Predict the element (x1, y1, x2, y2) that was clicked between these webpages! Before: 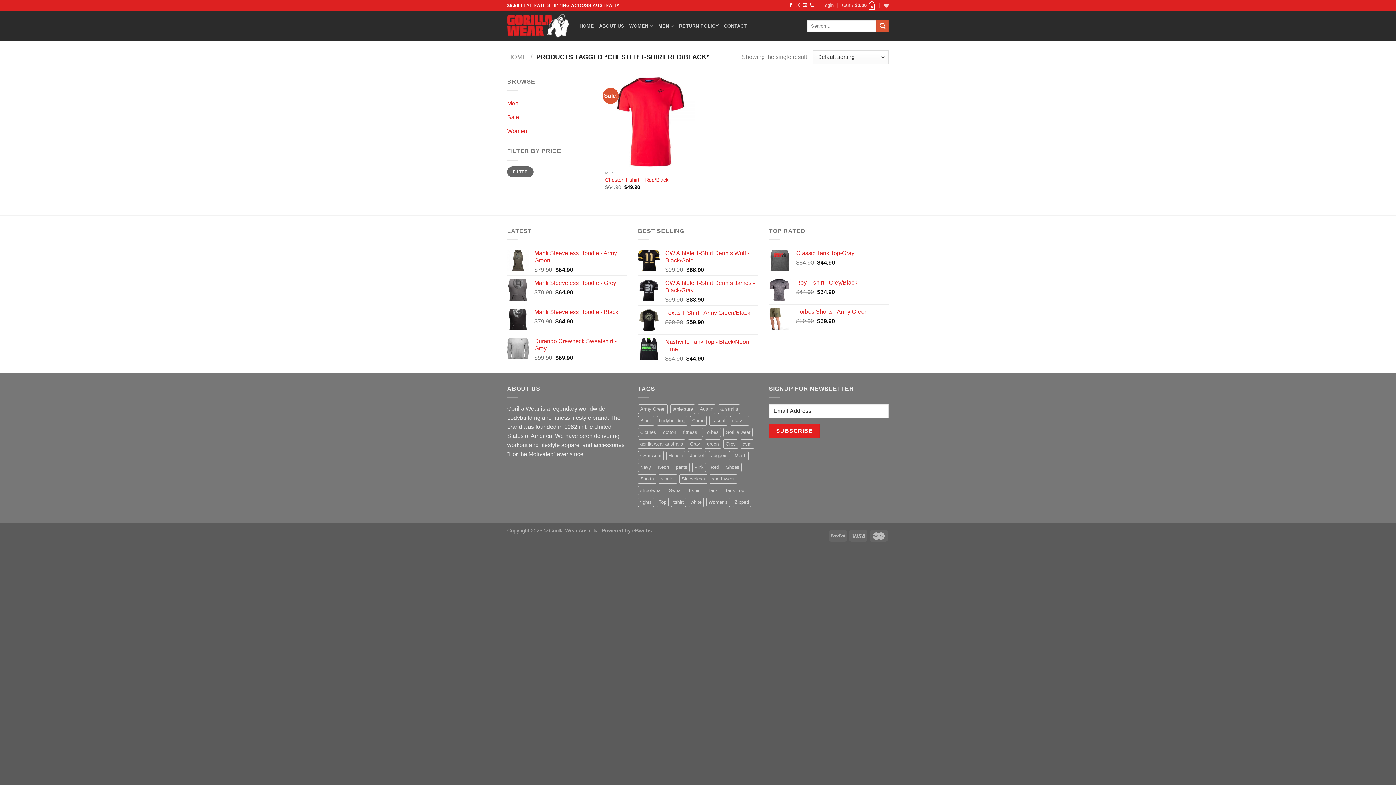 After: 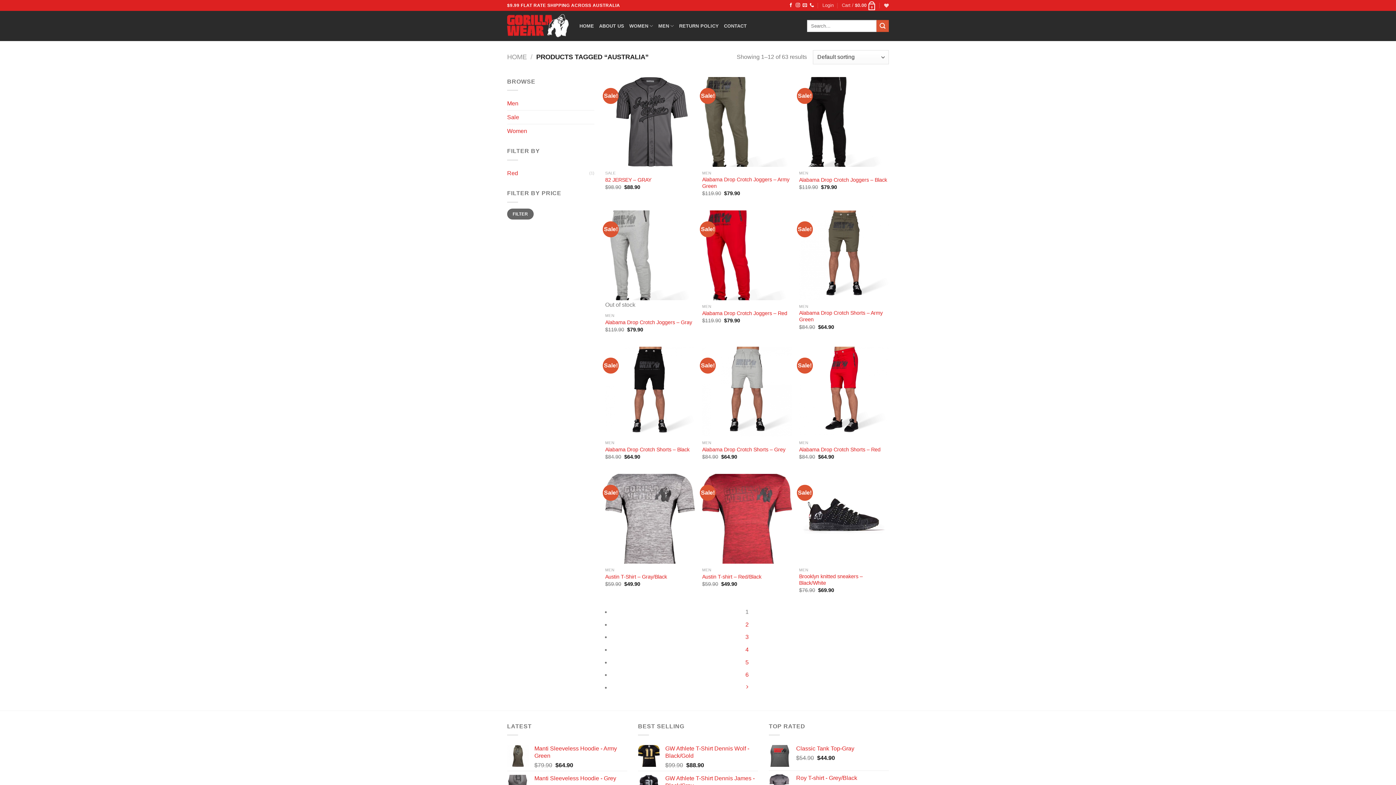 Action: label: australia (63 products) bbox: (718, 404, 740, 414)